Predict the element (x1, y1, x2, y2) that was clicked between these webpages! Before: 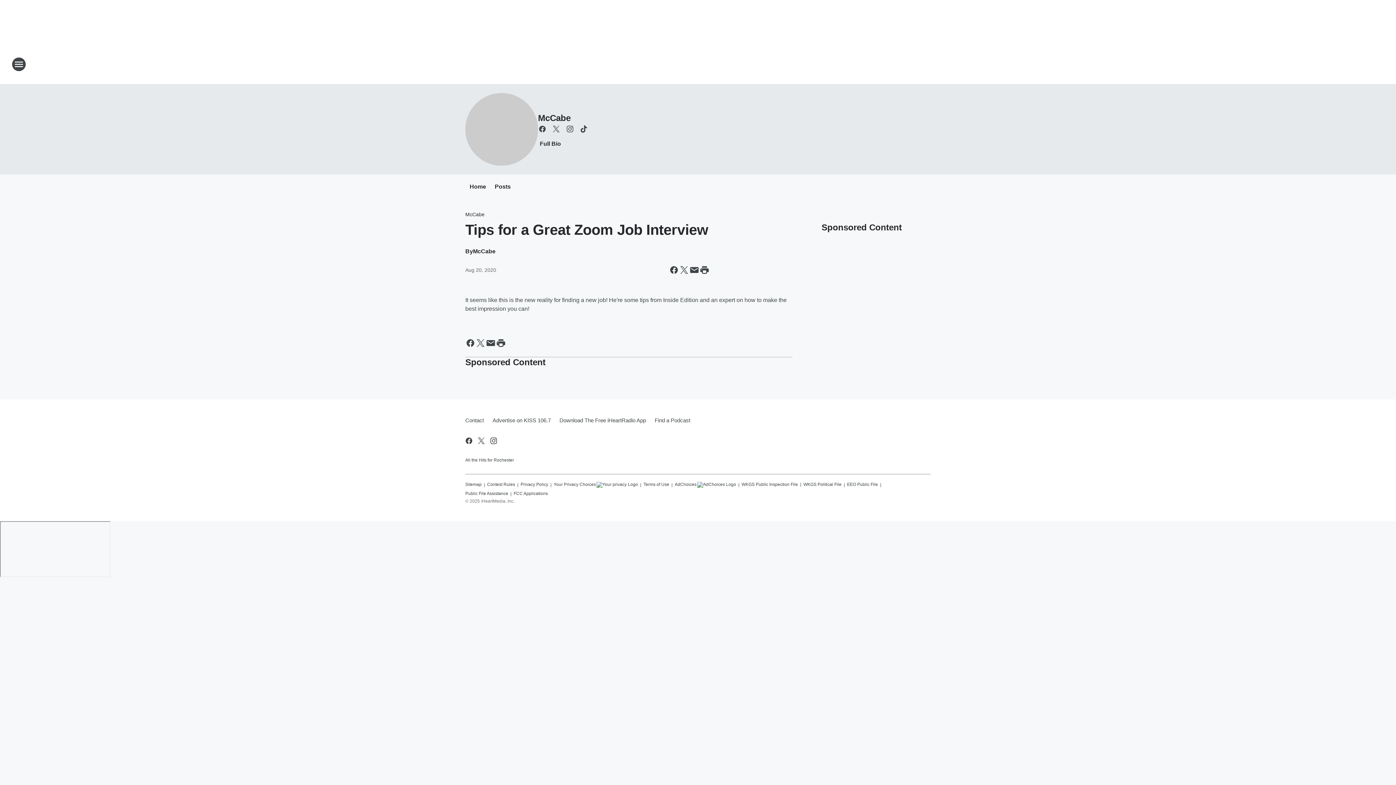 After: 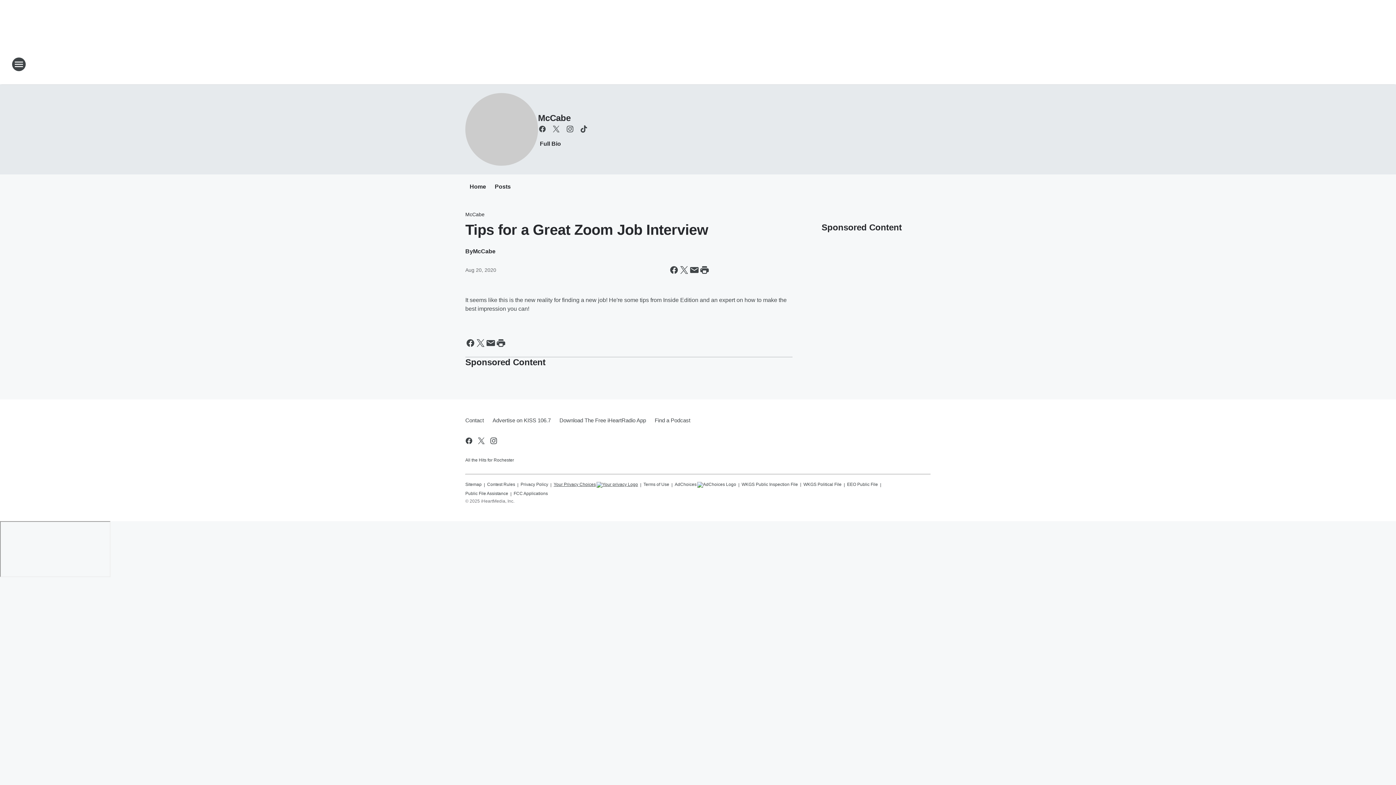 Action: label: Your Privacy Choices bbox: (553, 478, 638, 488)